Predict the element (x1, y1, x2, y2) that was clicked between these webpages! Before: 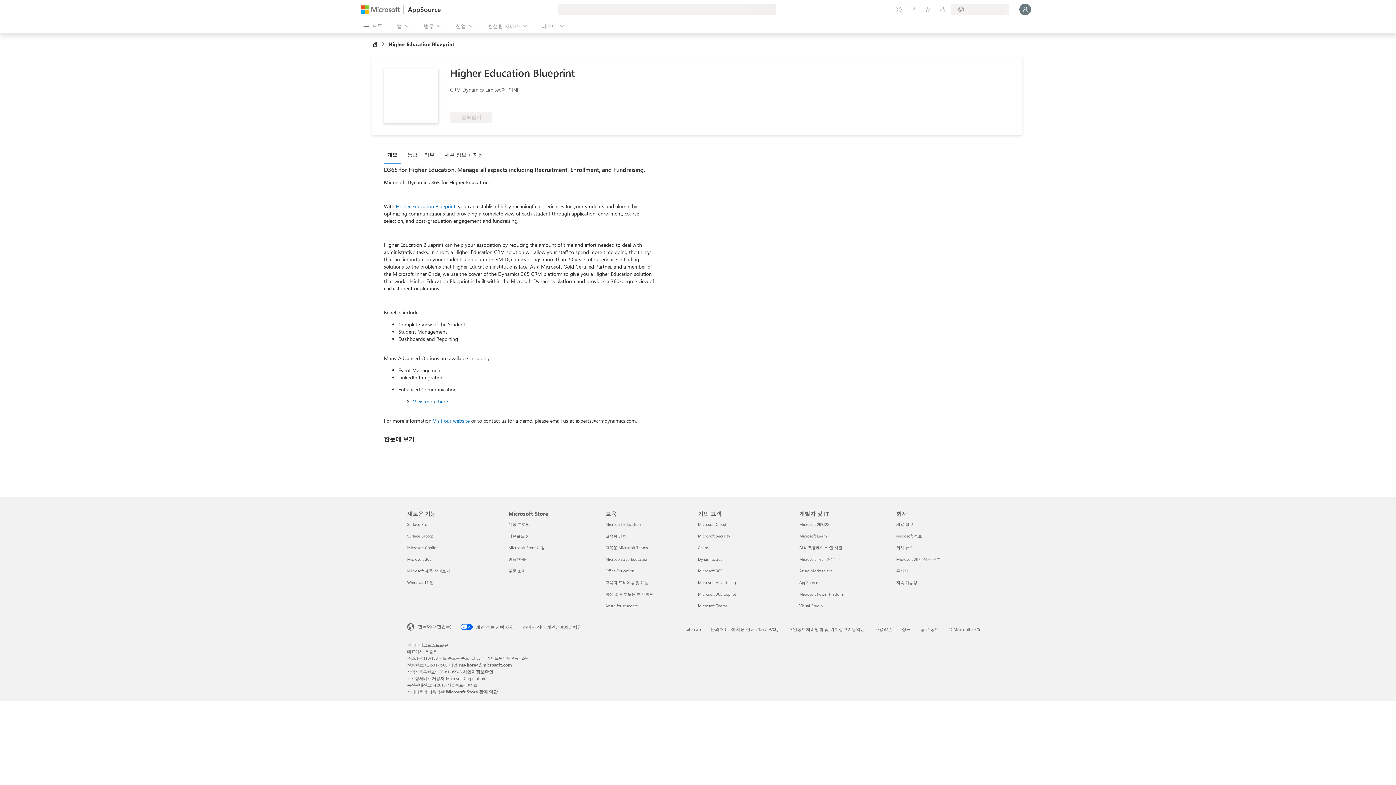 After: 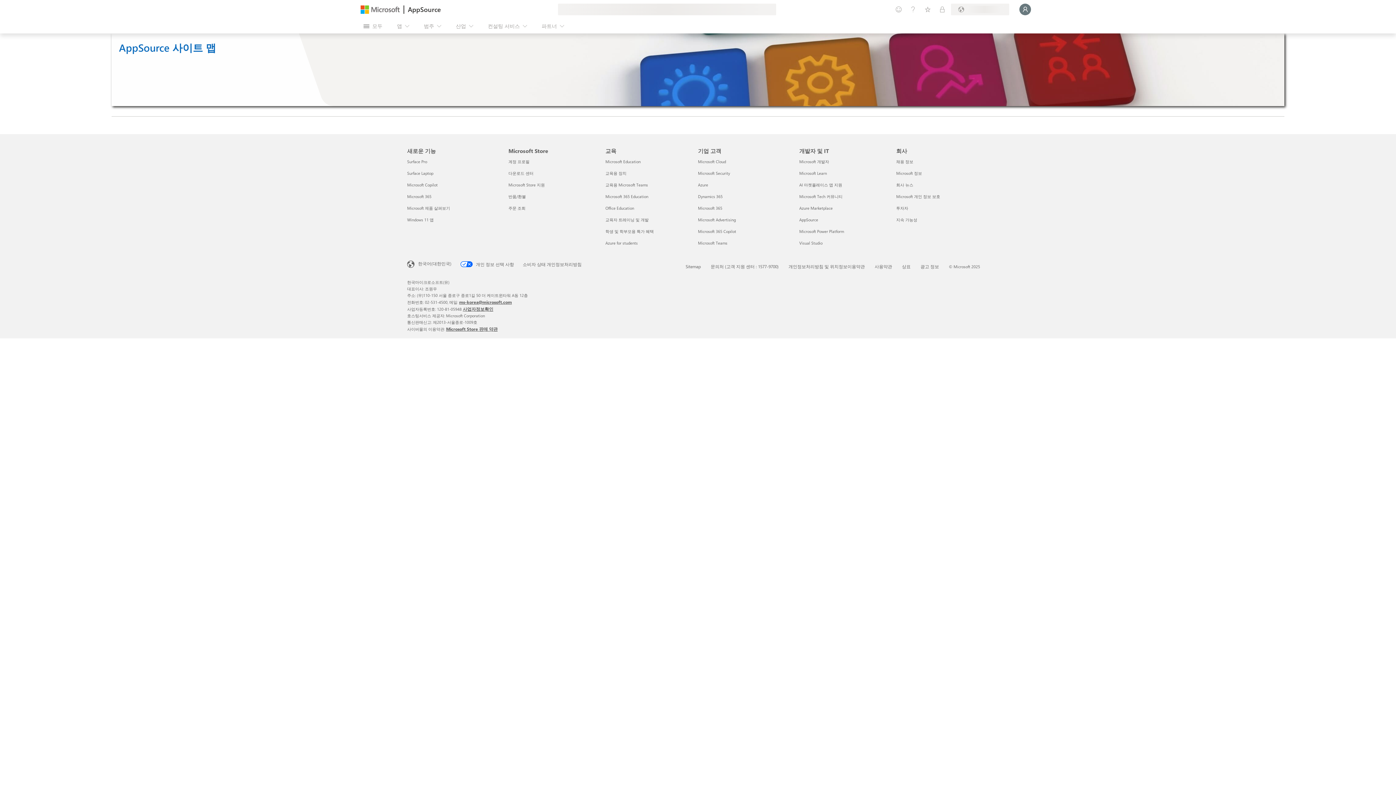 Action: label: Sitemap bbox: (685, 626, 701, 632)